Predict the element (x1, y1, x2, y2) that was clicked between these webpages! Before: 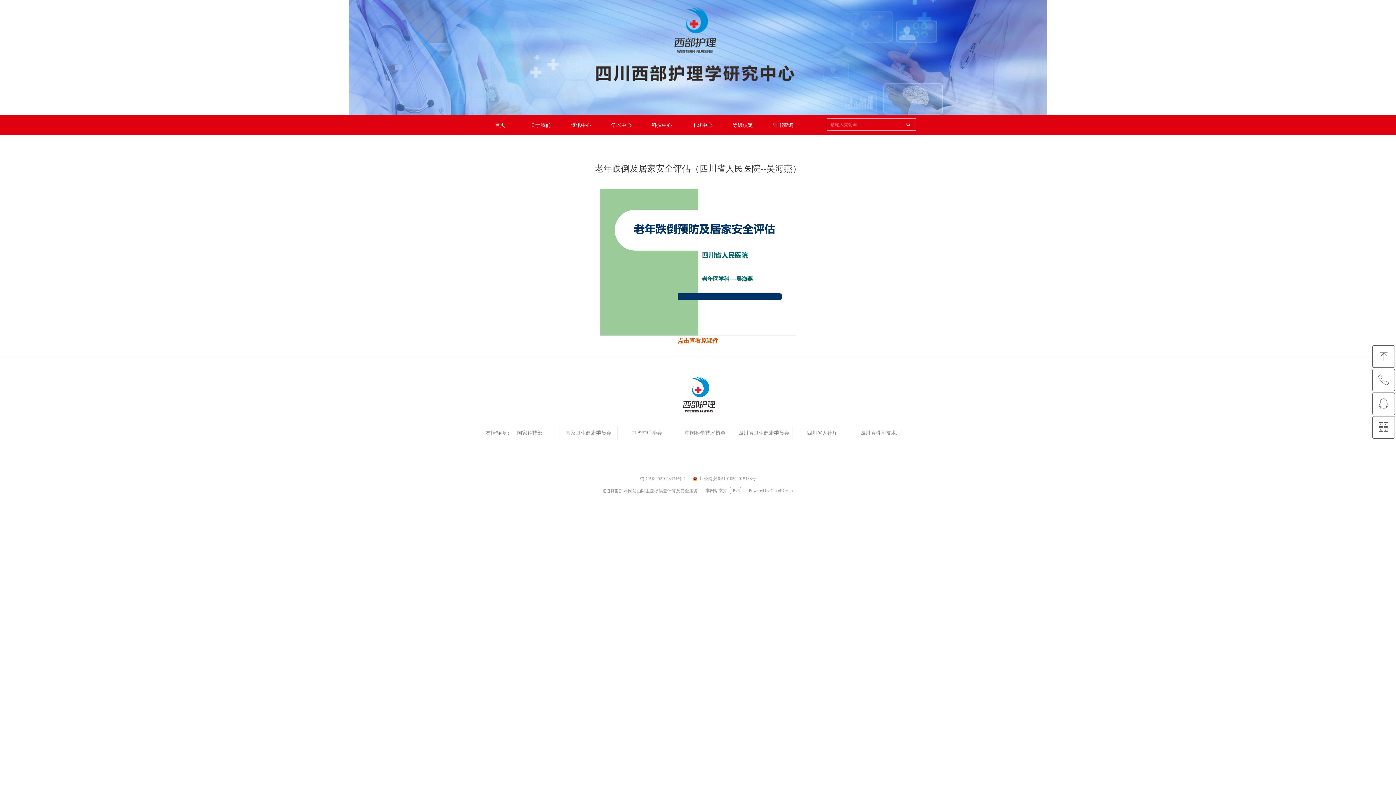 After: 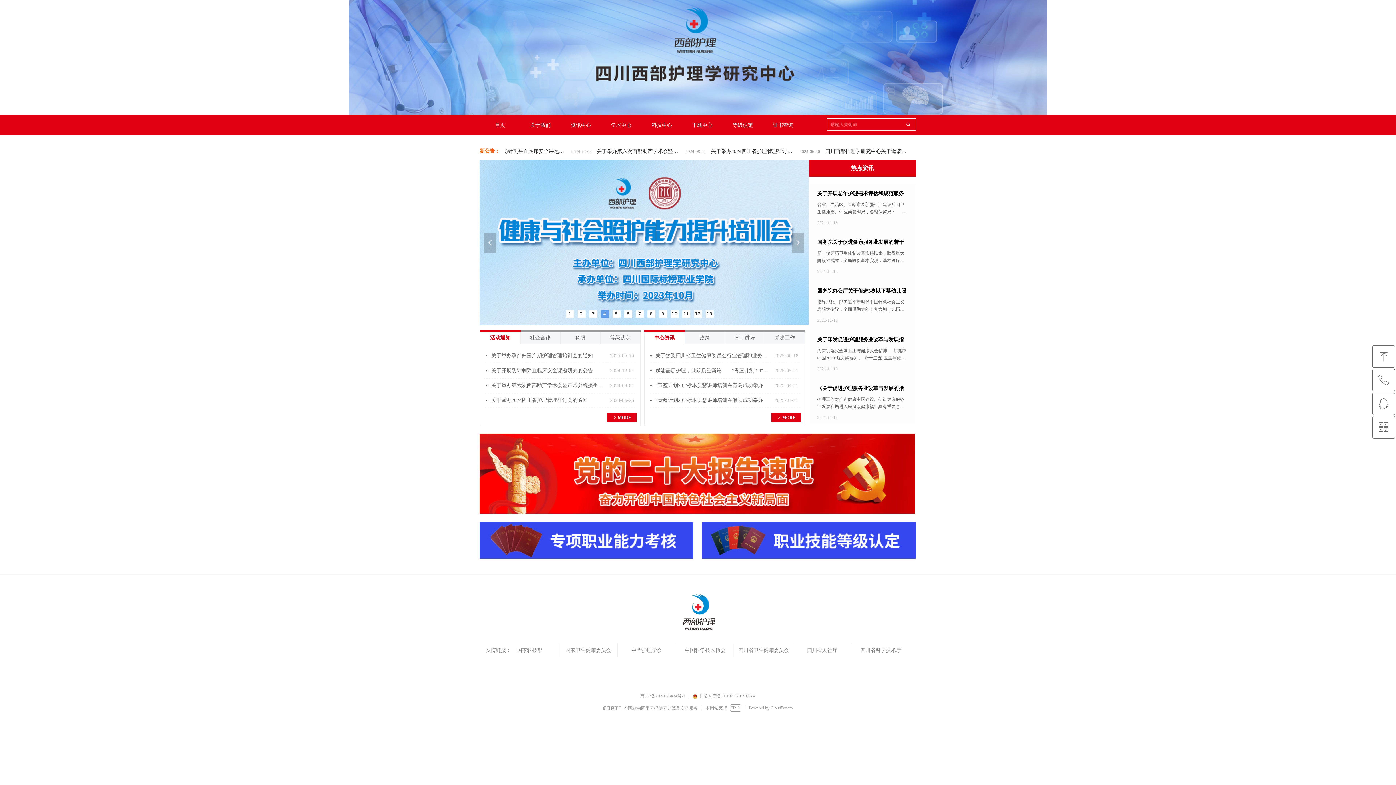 Action: label: 首页 bbox: (480, 114, 520, 135)